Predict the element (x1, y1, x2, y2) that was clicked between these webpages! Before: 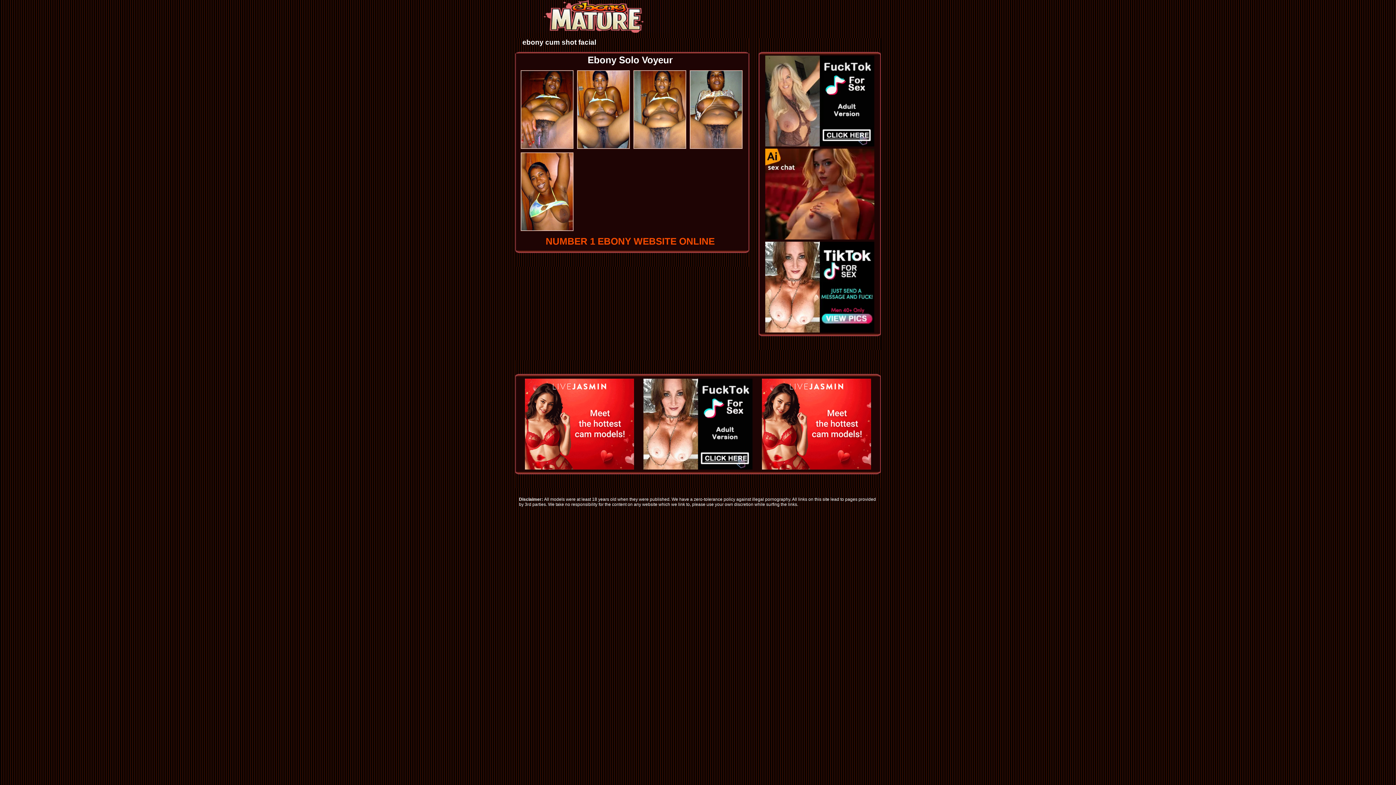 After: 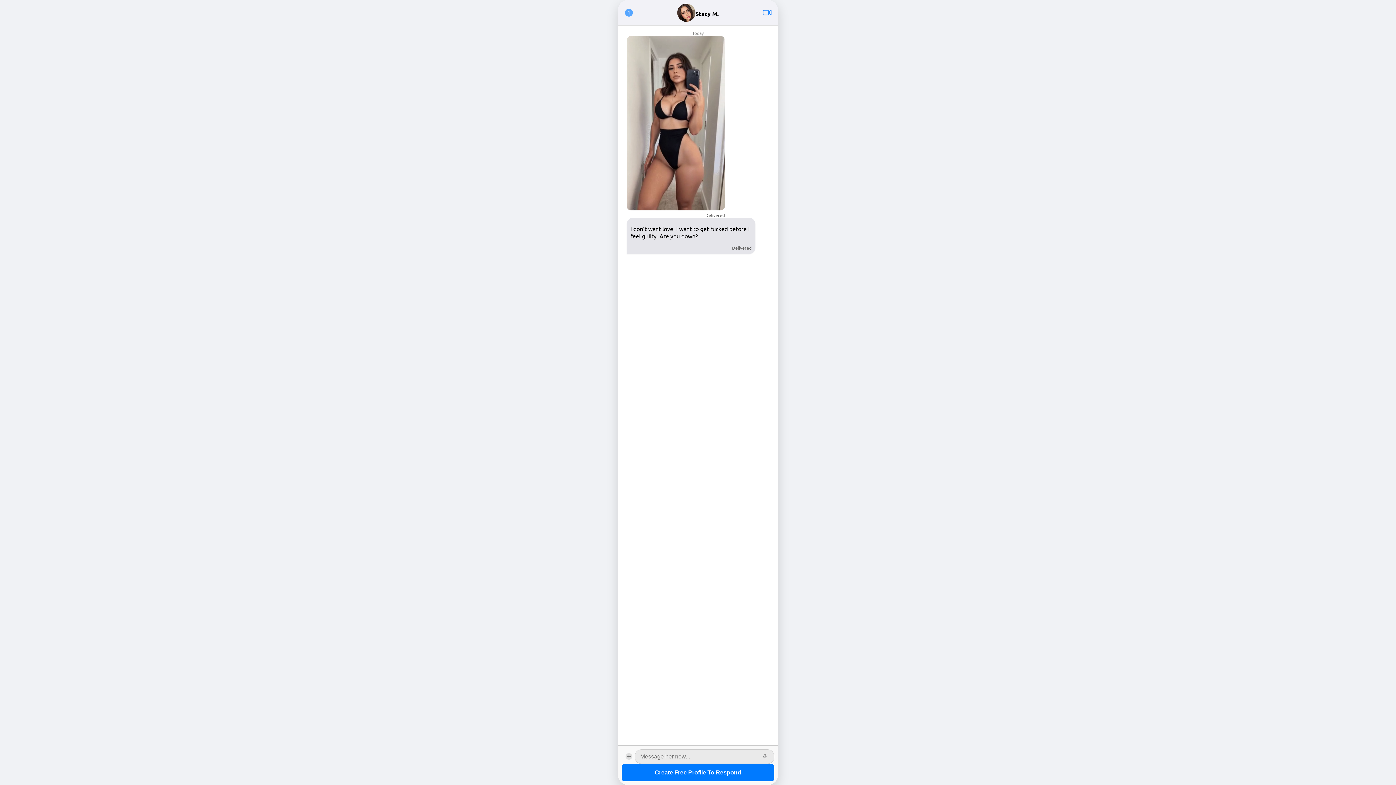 Action: bbox: (519, 228, 574, 233)